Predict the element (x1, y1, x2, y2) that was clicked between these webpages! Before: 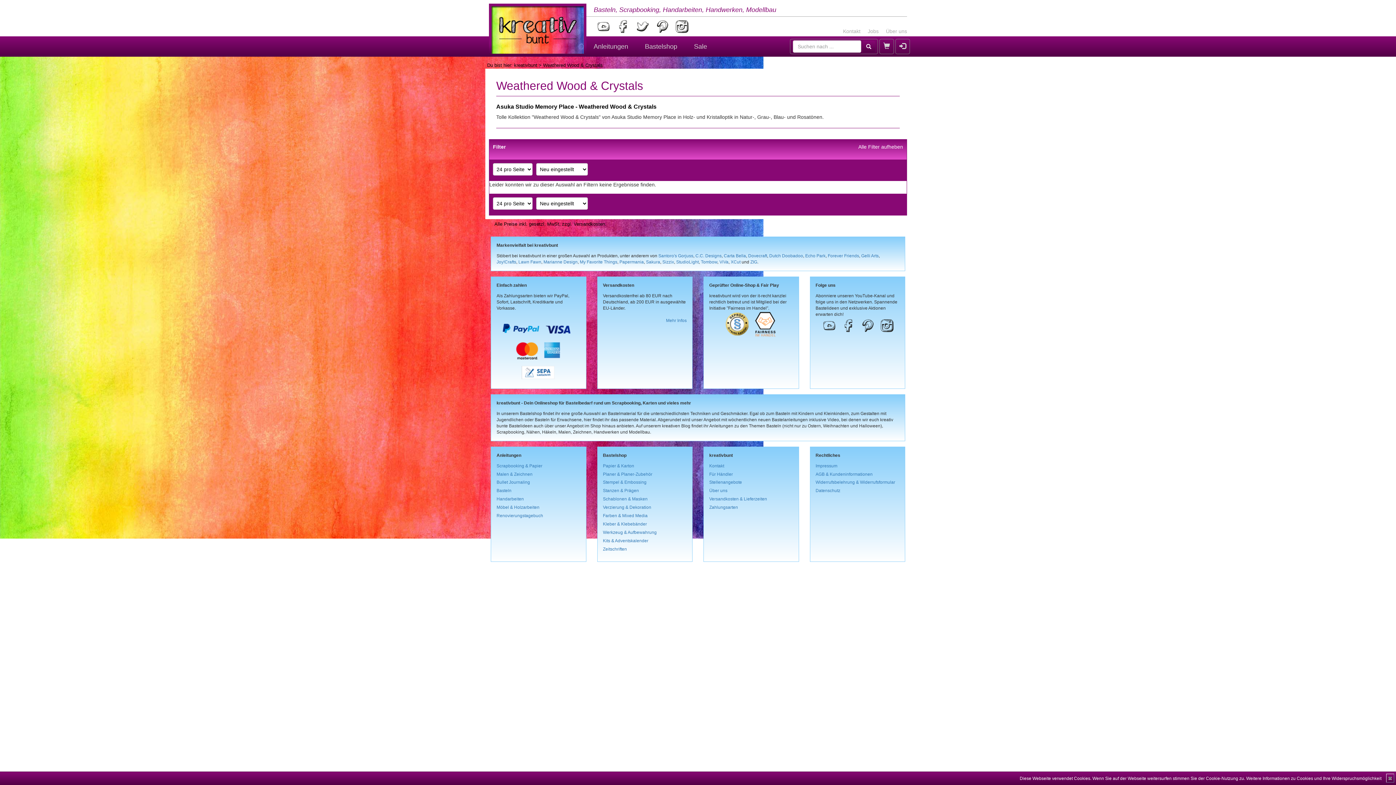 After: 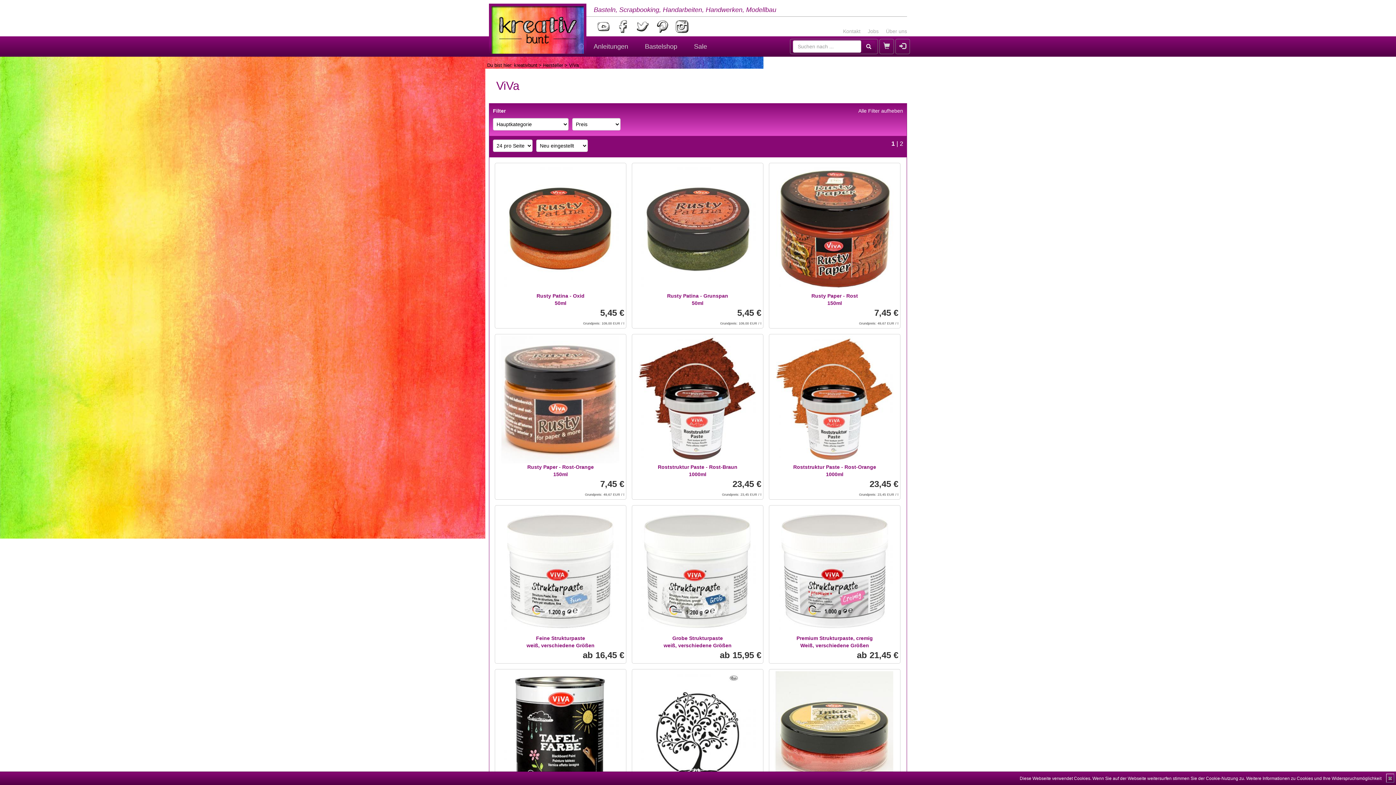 Action: label: ViVa bbox: (719, 259, 728, 264)